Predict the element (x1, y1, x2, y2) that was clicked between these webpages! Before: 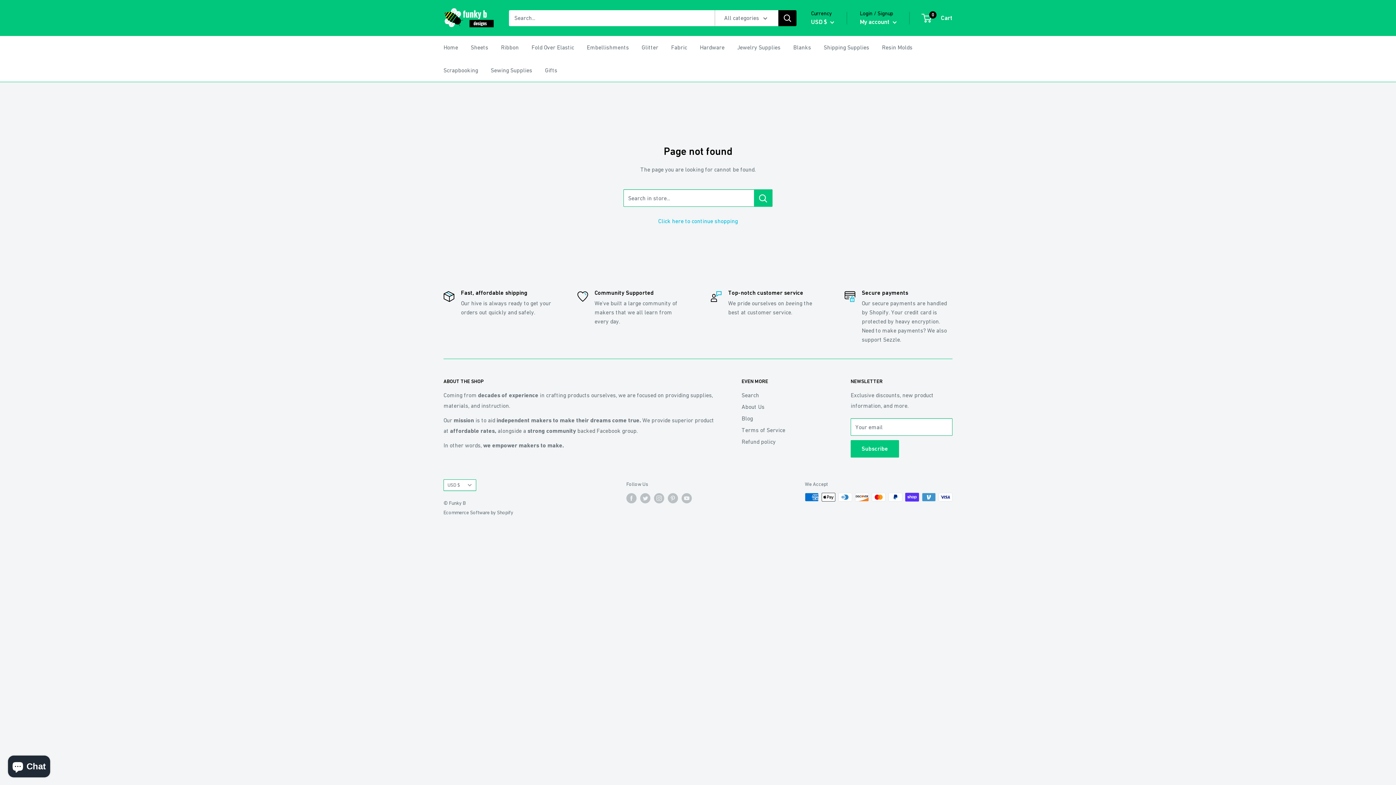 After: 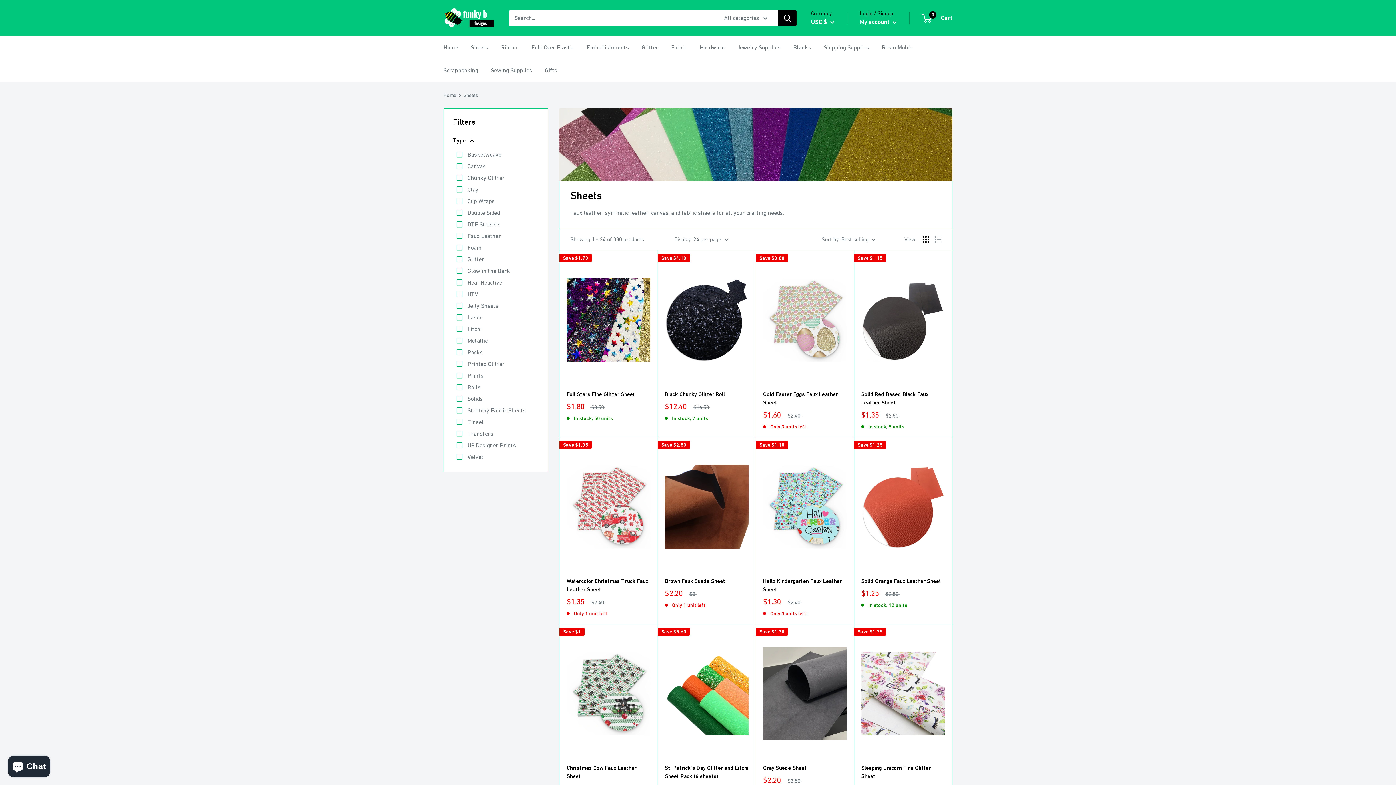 Action: bbox: (470, 42, 488, 52) label: Sheets